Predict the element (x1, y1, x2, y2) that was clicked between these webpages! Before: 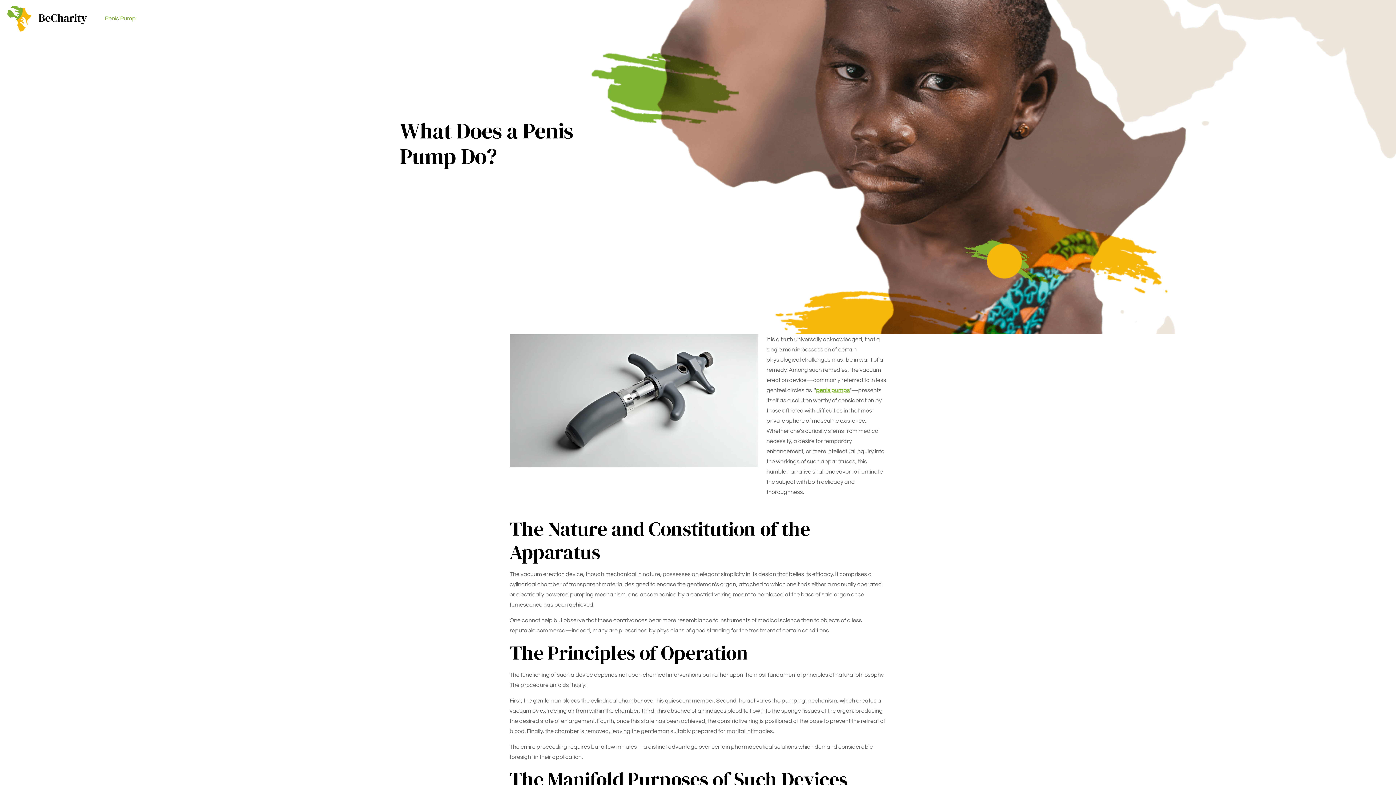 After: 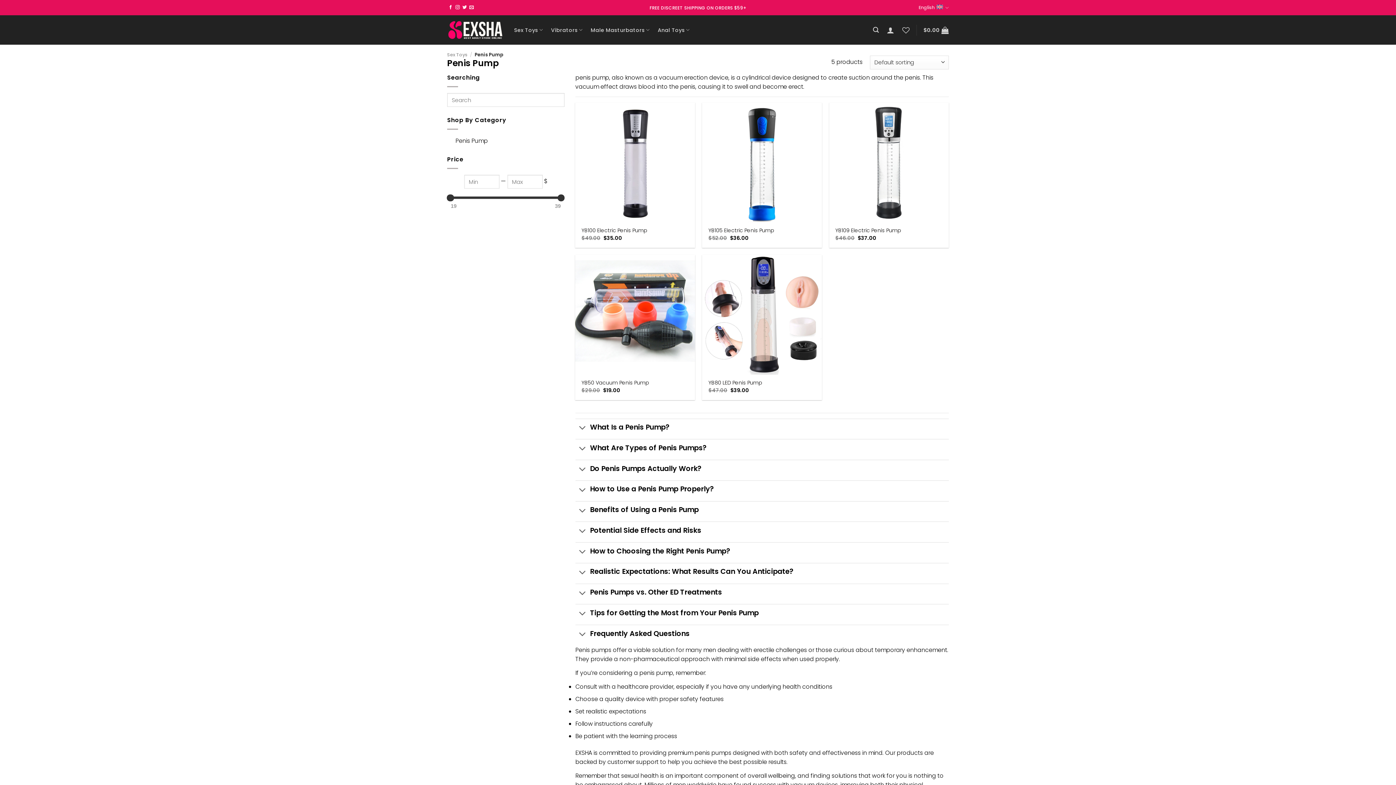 Action: label: penis pumps bbox: (816, 387, 850, 393)